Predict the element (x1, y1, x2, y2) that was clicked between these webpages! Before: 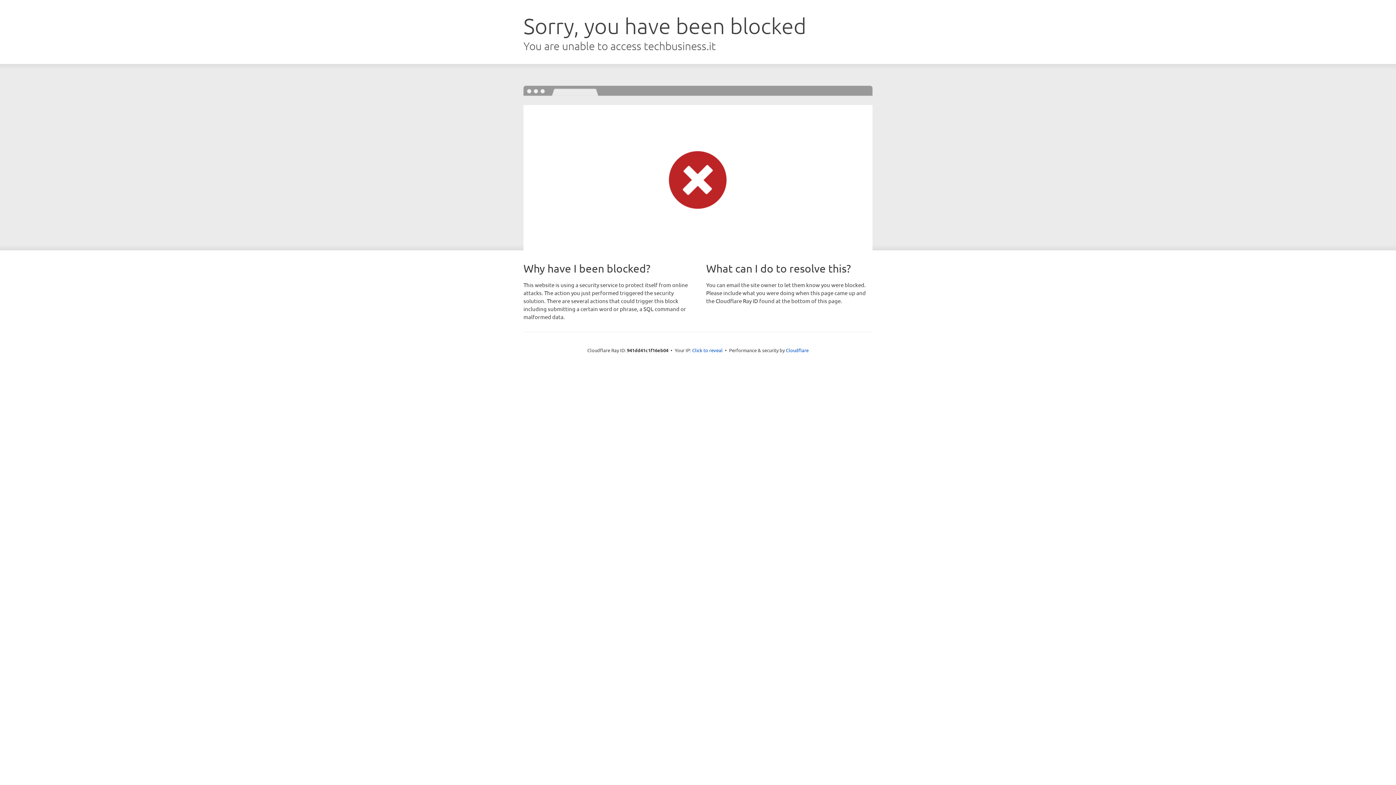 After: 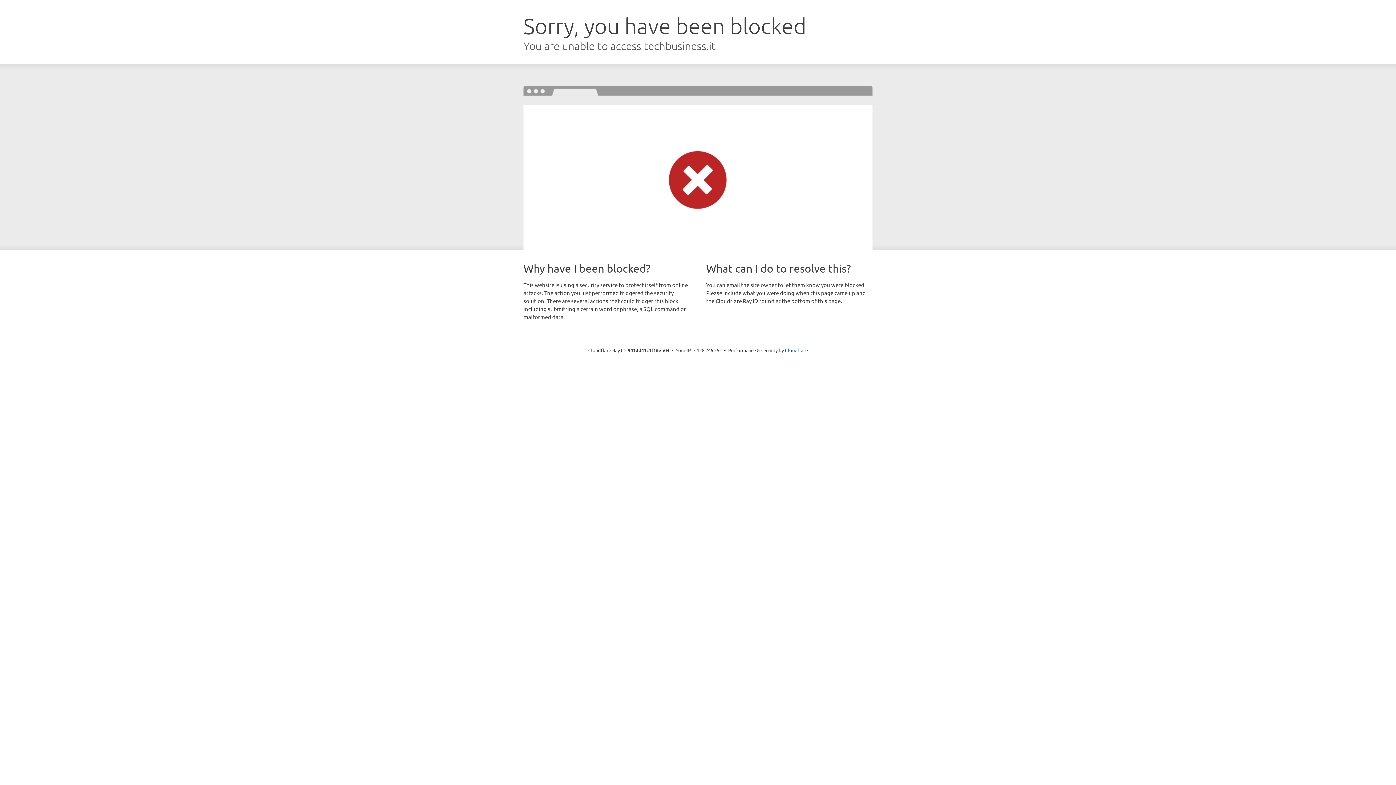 Action: bbox: (692, 346, 722, 353) label: Click to reveal